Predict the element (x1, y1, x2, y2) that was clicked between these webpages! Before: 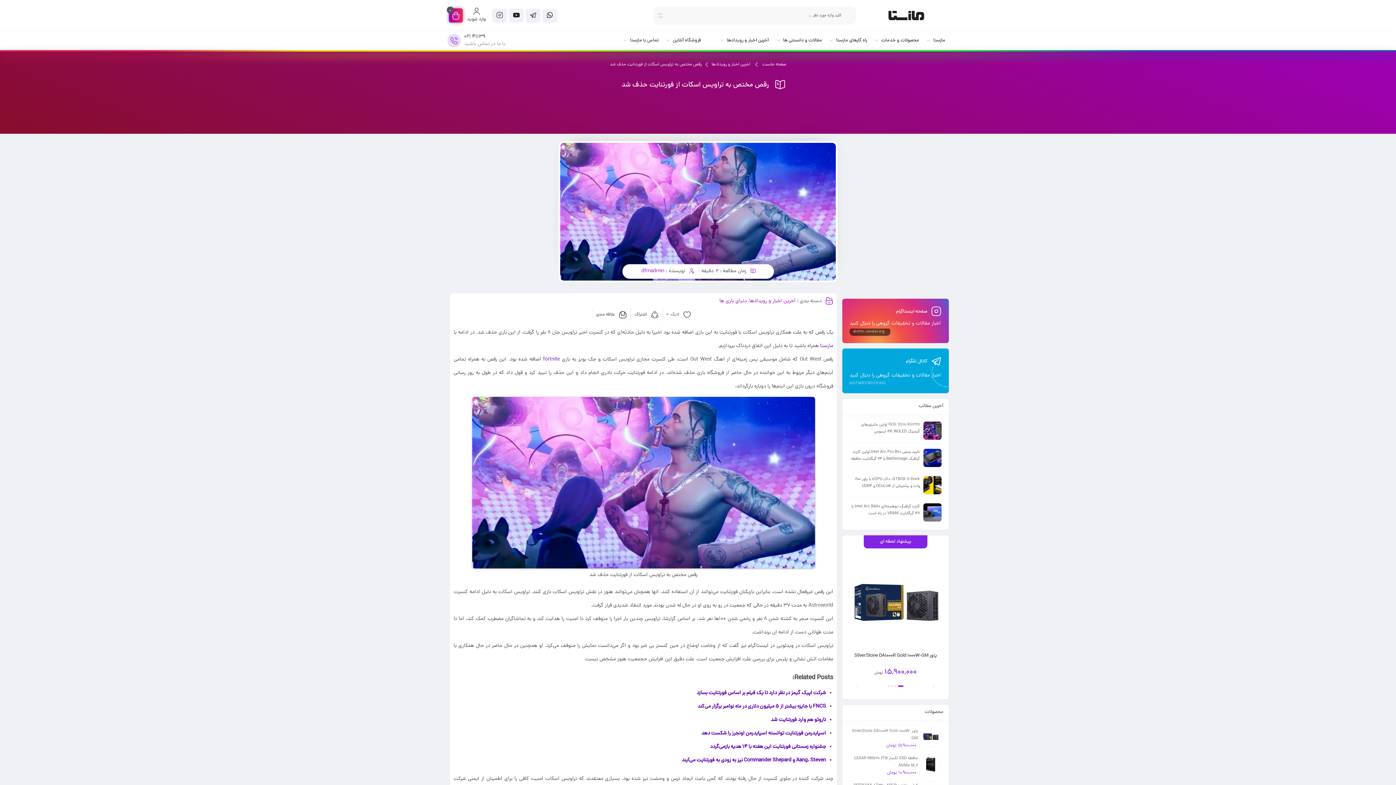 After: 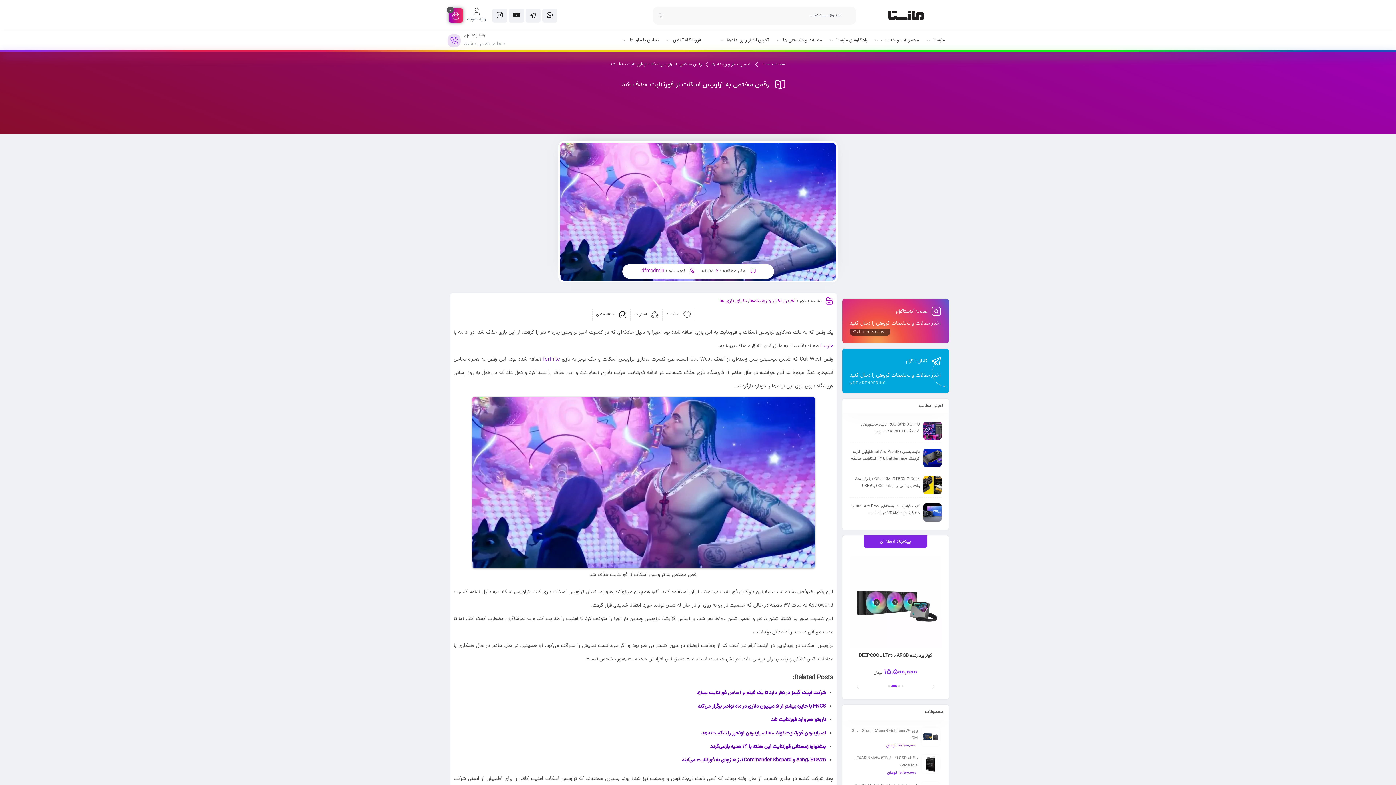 Action: label: Go to slide 3 bbox: (891, 685, 893, 687)